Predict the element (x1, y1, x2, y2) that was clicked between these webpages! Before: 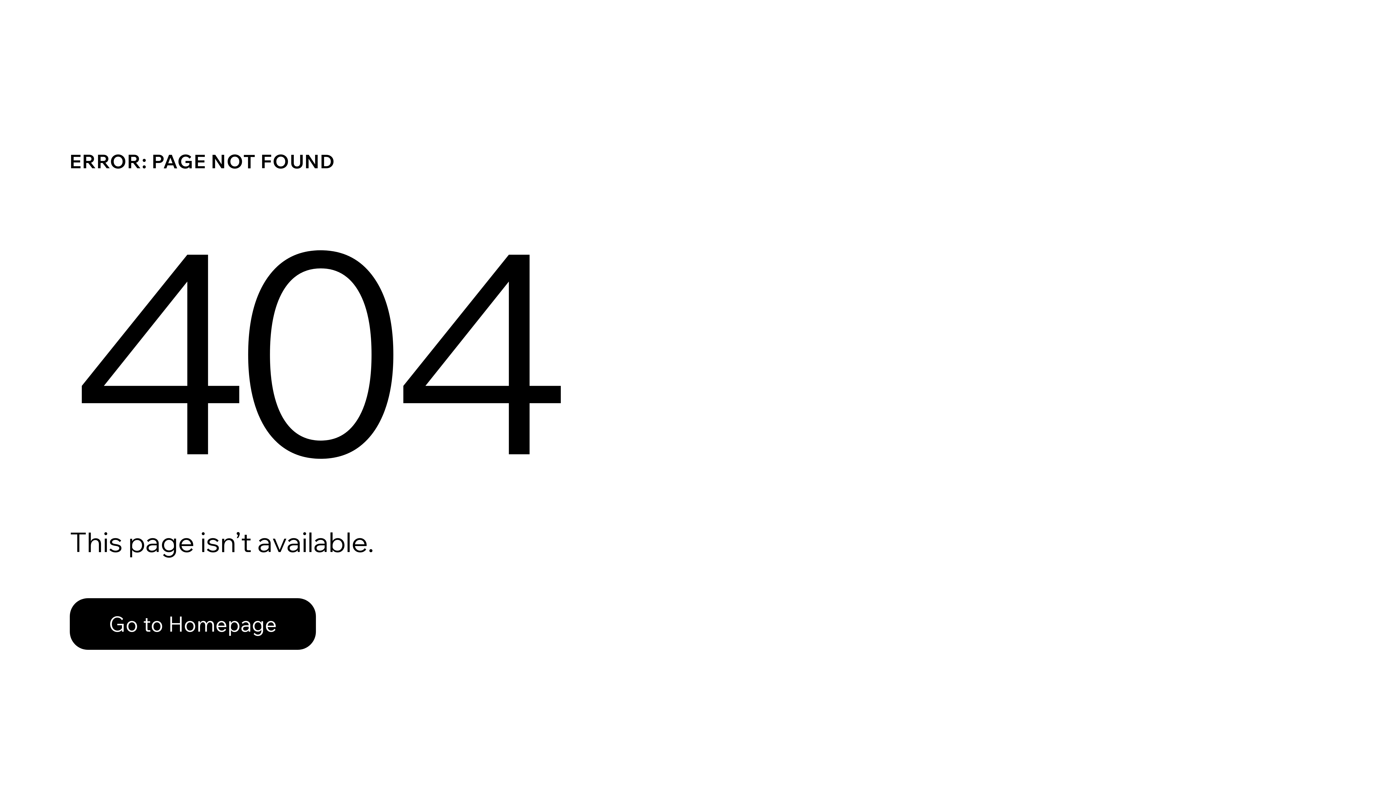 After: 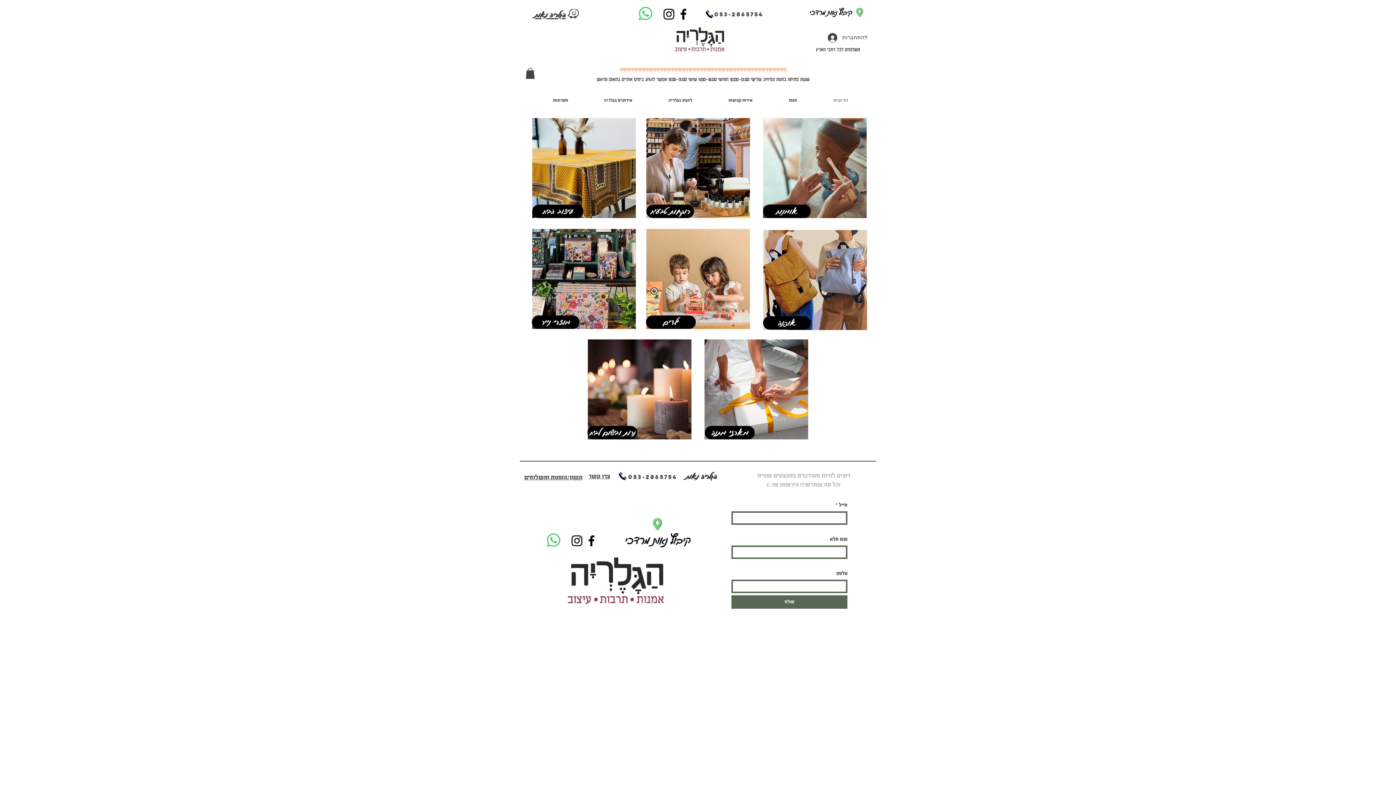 Action: label: Go to Homepage bbox: (69, 582, 768, 659)